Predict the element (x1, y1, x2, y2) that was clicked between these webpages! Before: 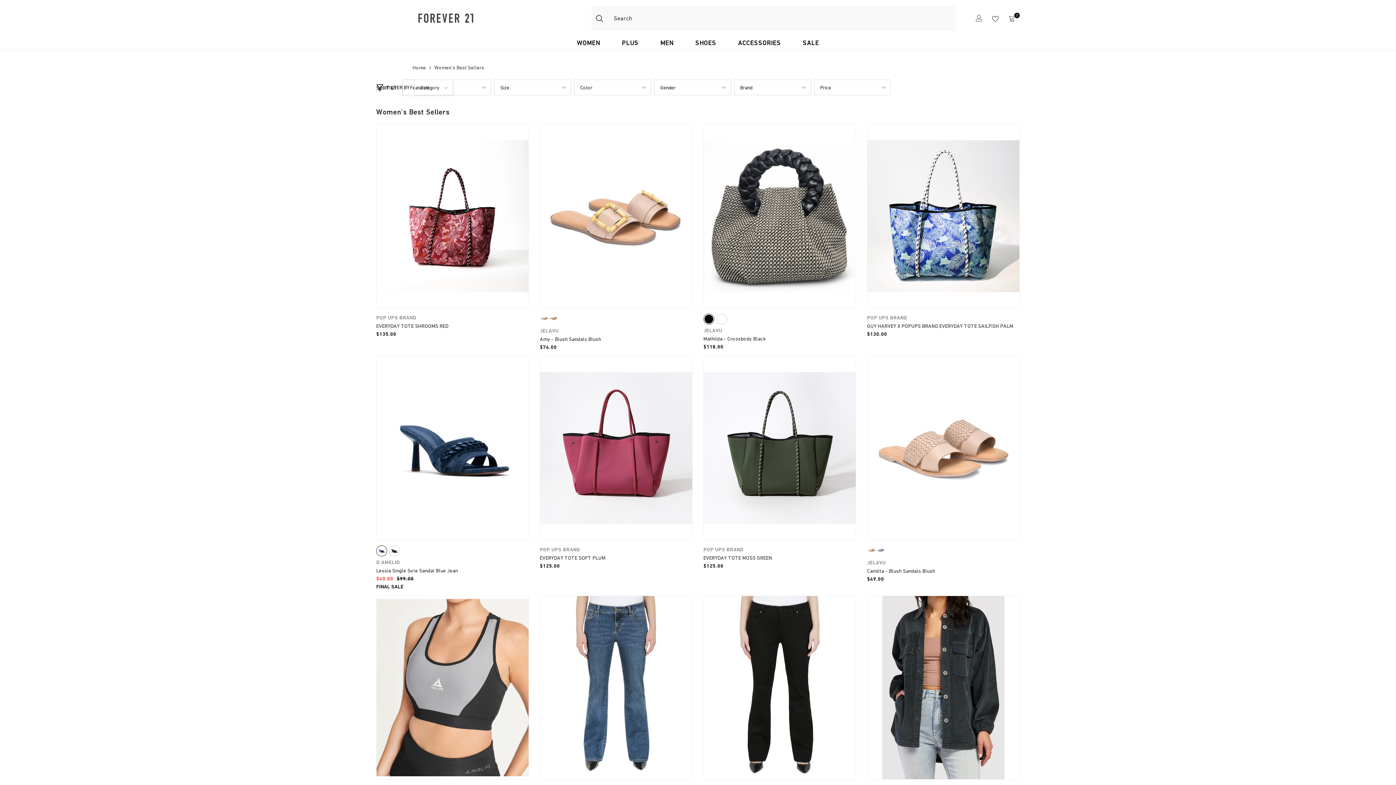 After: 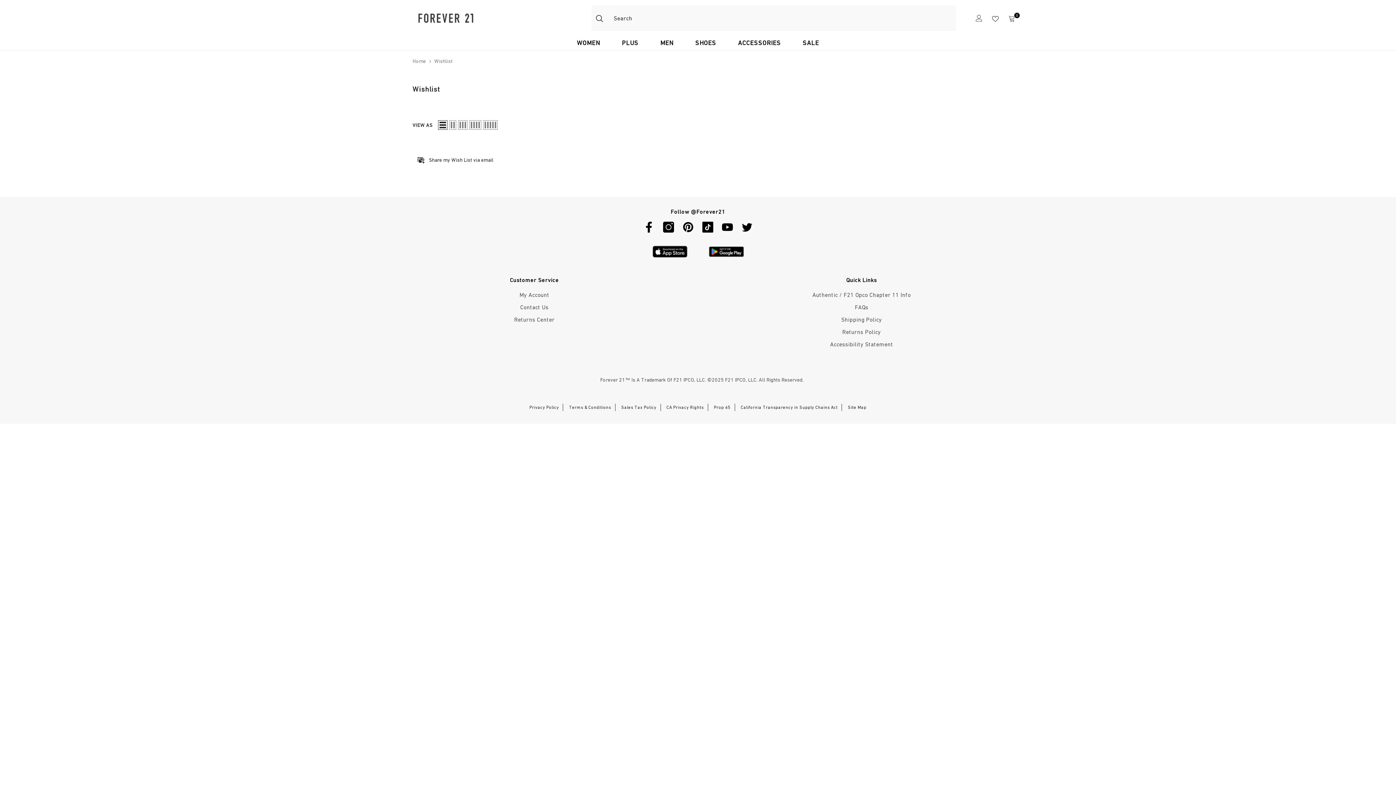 Action: bbox: (987, 12, 1003, 23)